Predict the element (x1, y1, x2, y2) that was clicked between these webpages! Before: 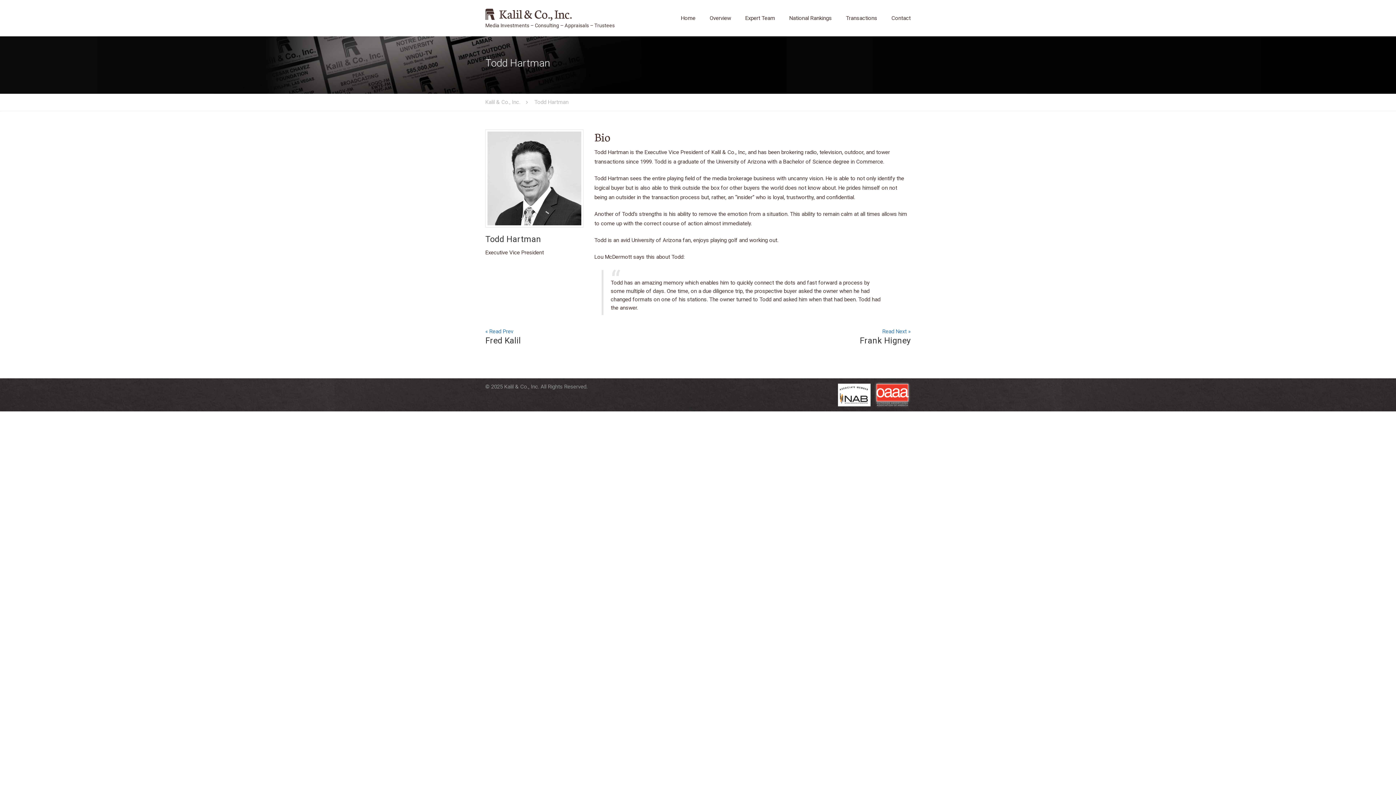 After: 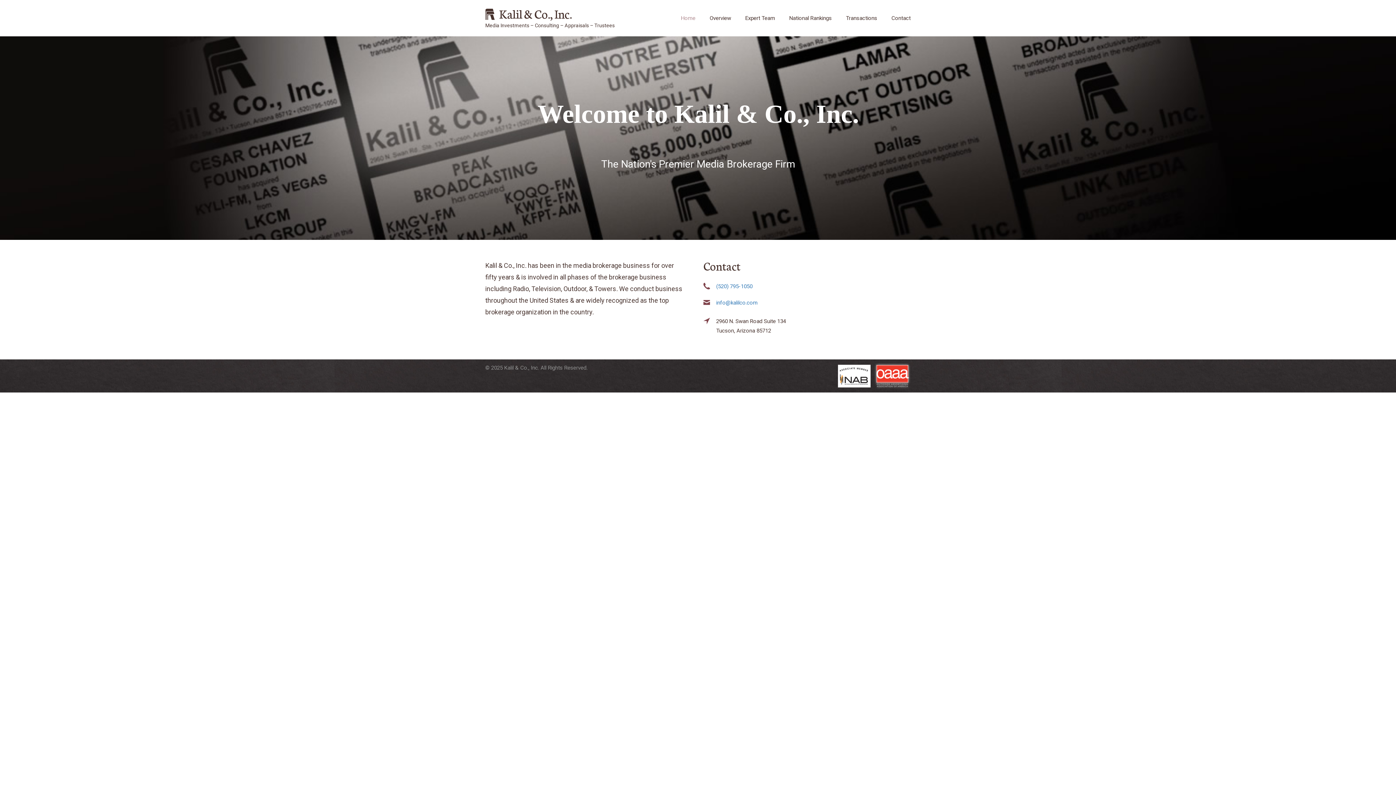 Action: label: Kalil & Co., Inc. bbox: (485, 4, 572, 22)